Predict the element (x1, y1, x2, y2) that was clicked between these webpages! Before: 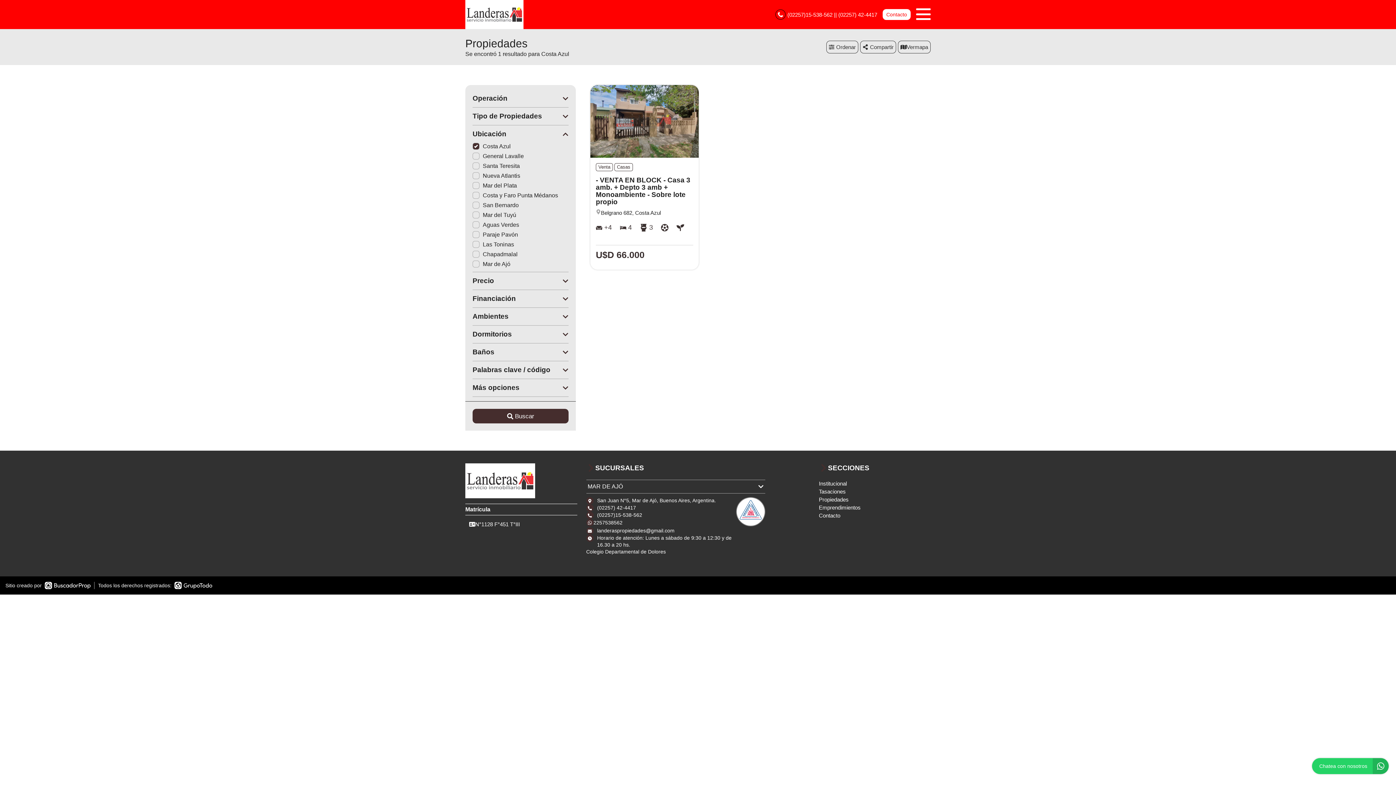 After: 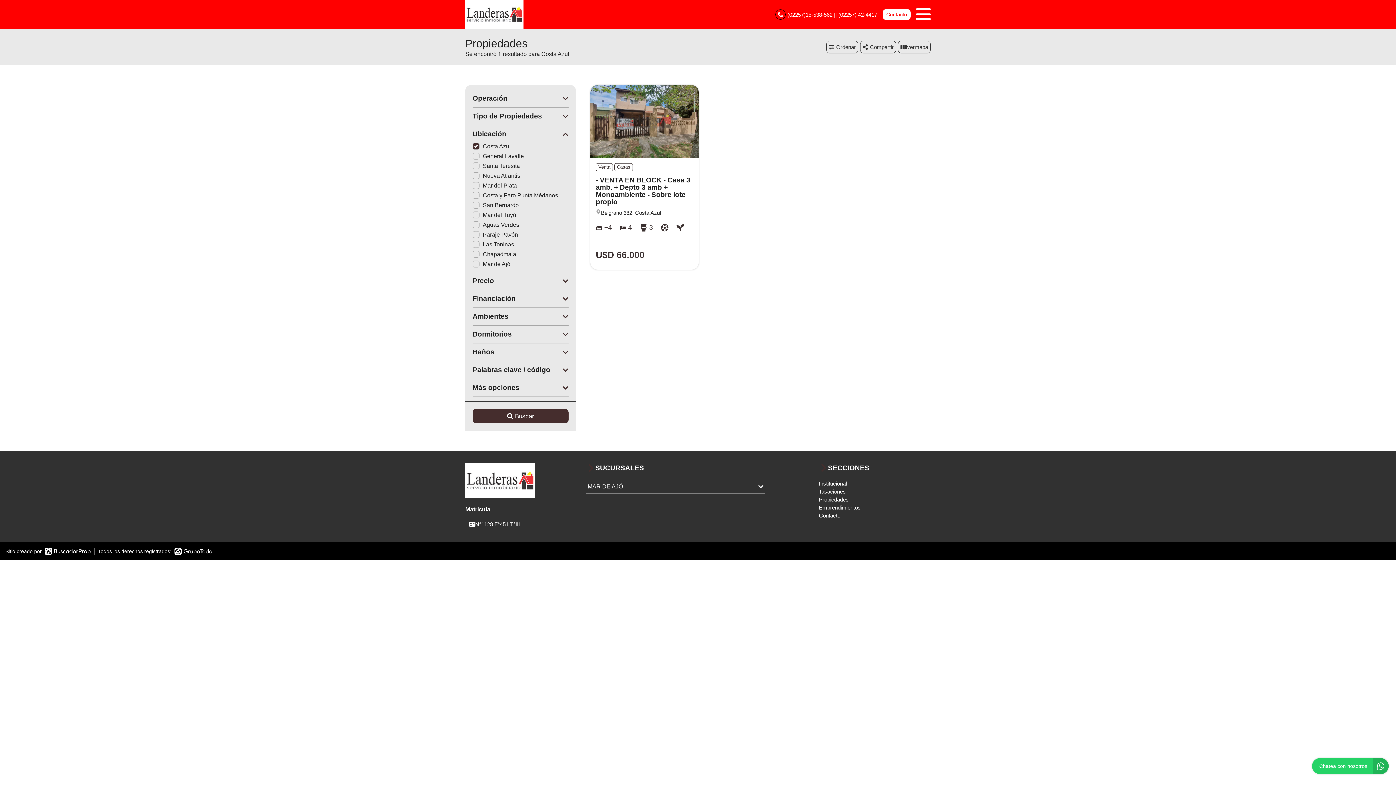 Action: label: 2257538562 bbox: (593, 519, 622, 526)